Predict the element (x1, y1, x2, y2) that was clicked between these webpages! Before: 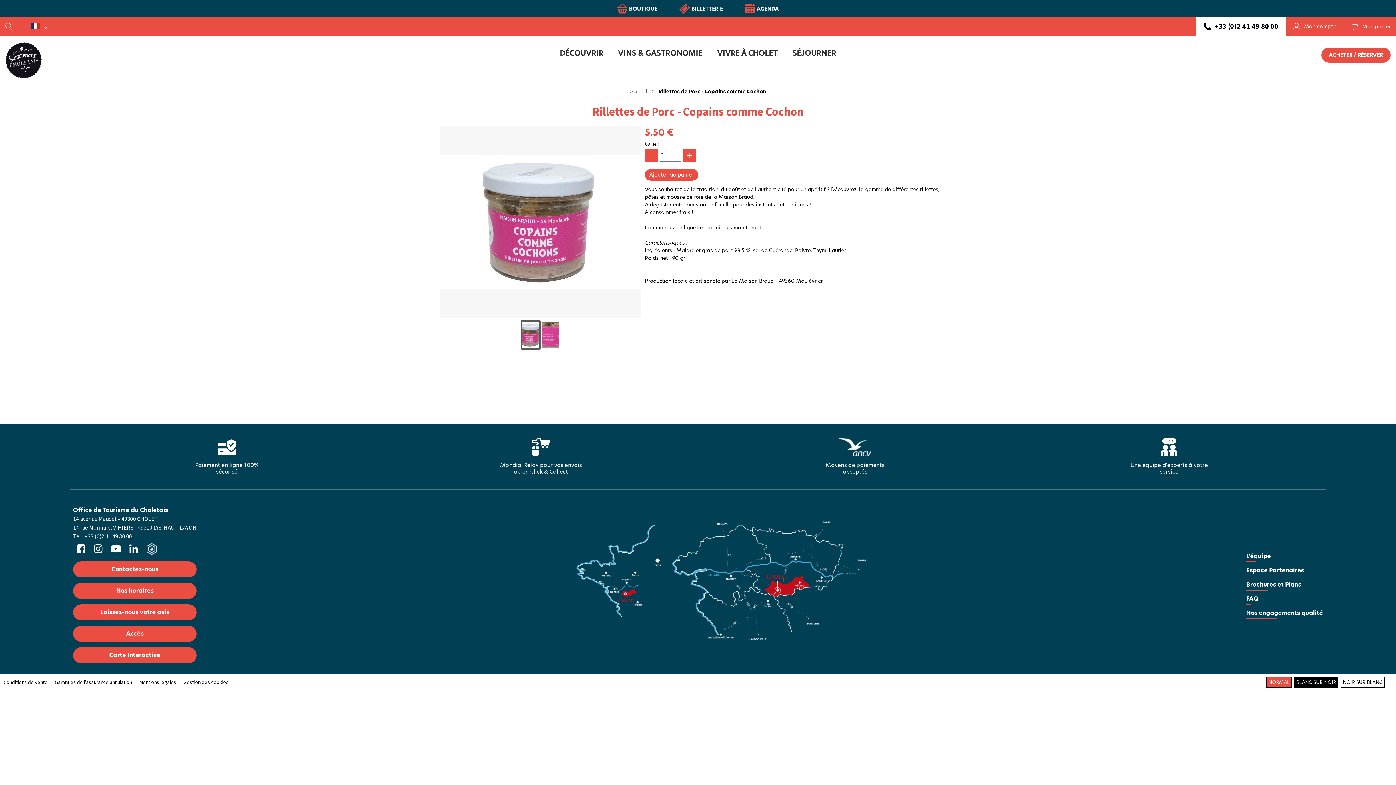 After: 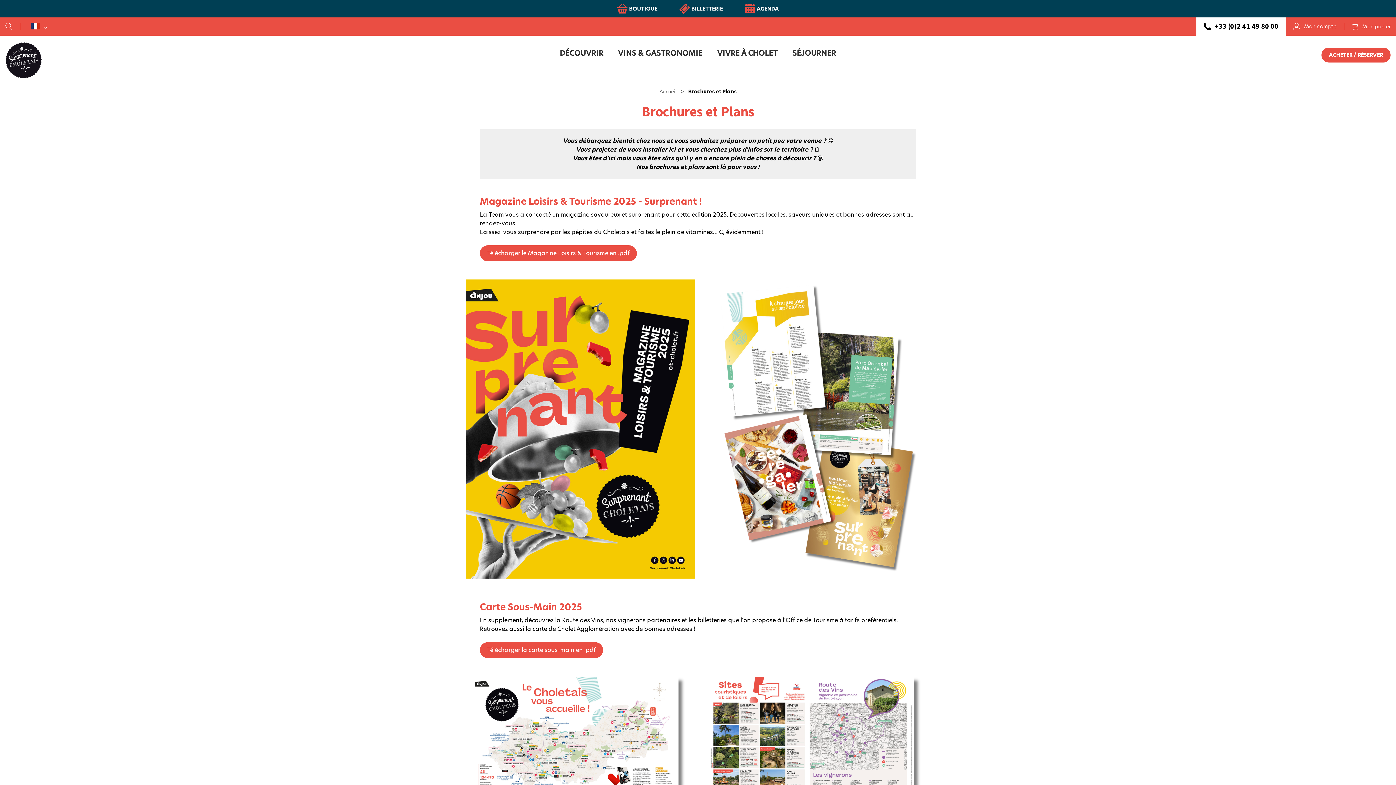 Action: bbox: (1246, 580, 1323, 589) label: Brochures et Plans